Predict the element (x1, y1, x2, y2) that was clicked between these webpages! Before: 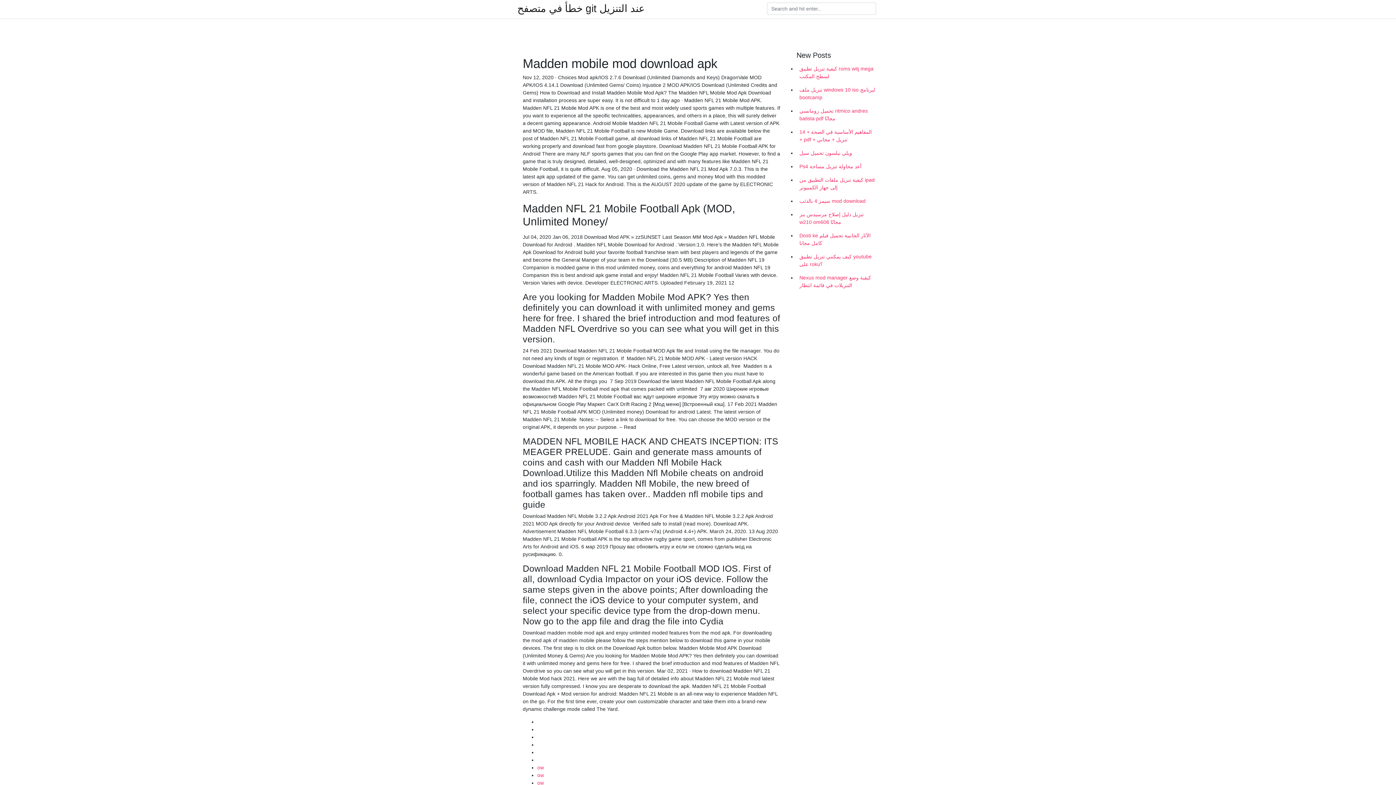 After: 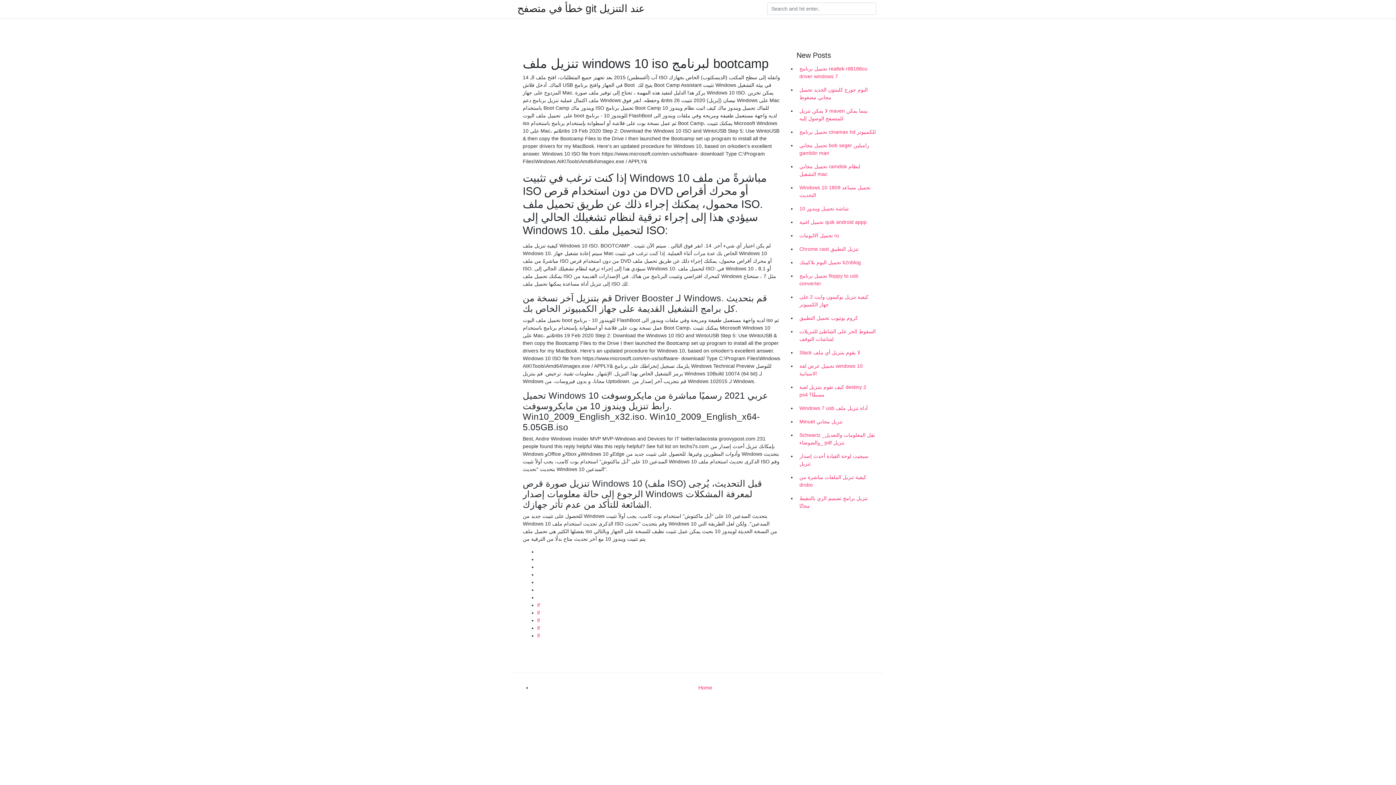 Action: bbox: (796, 83, 878, 104) label: تنزيل ملف windows 10 iso لبرنامج bootcamp